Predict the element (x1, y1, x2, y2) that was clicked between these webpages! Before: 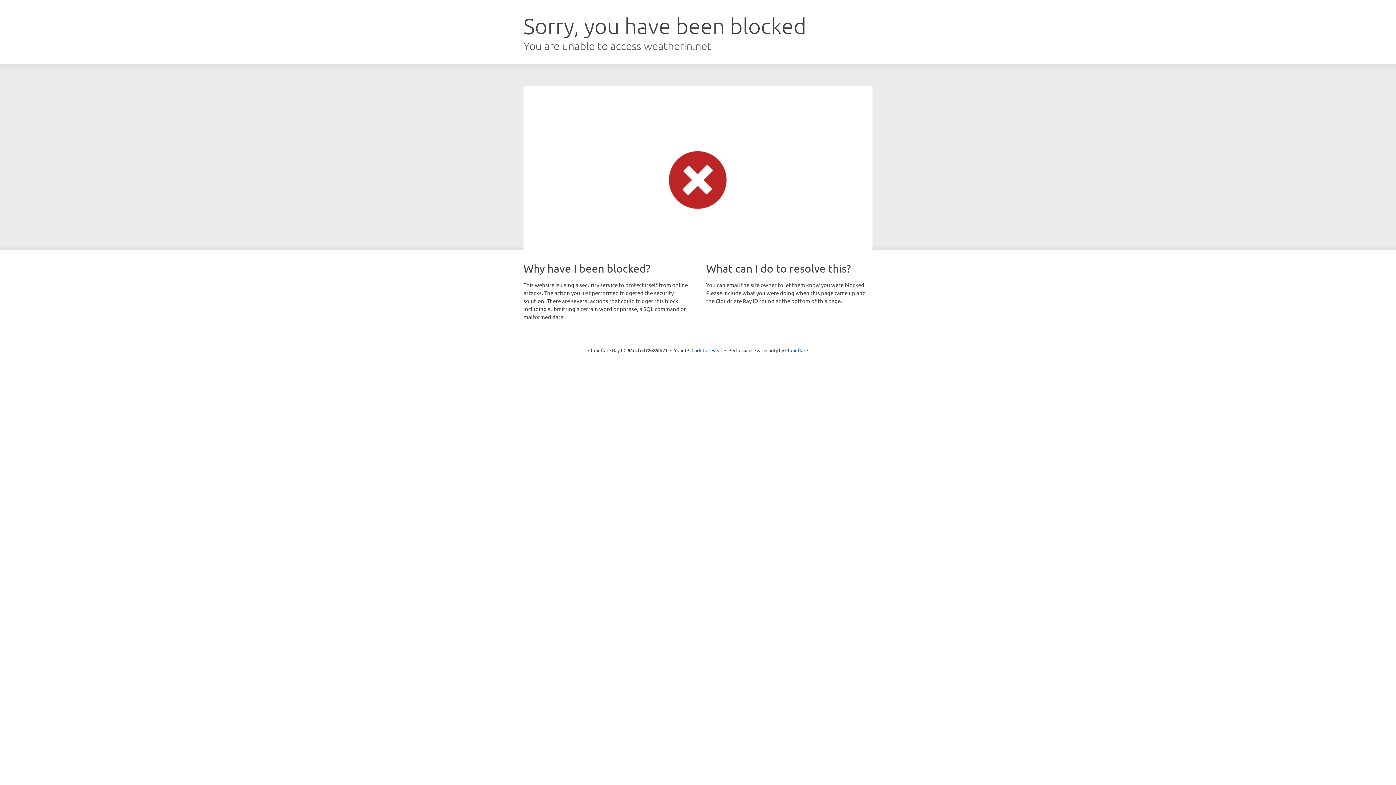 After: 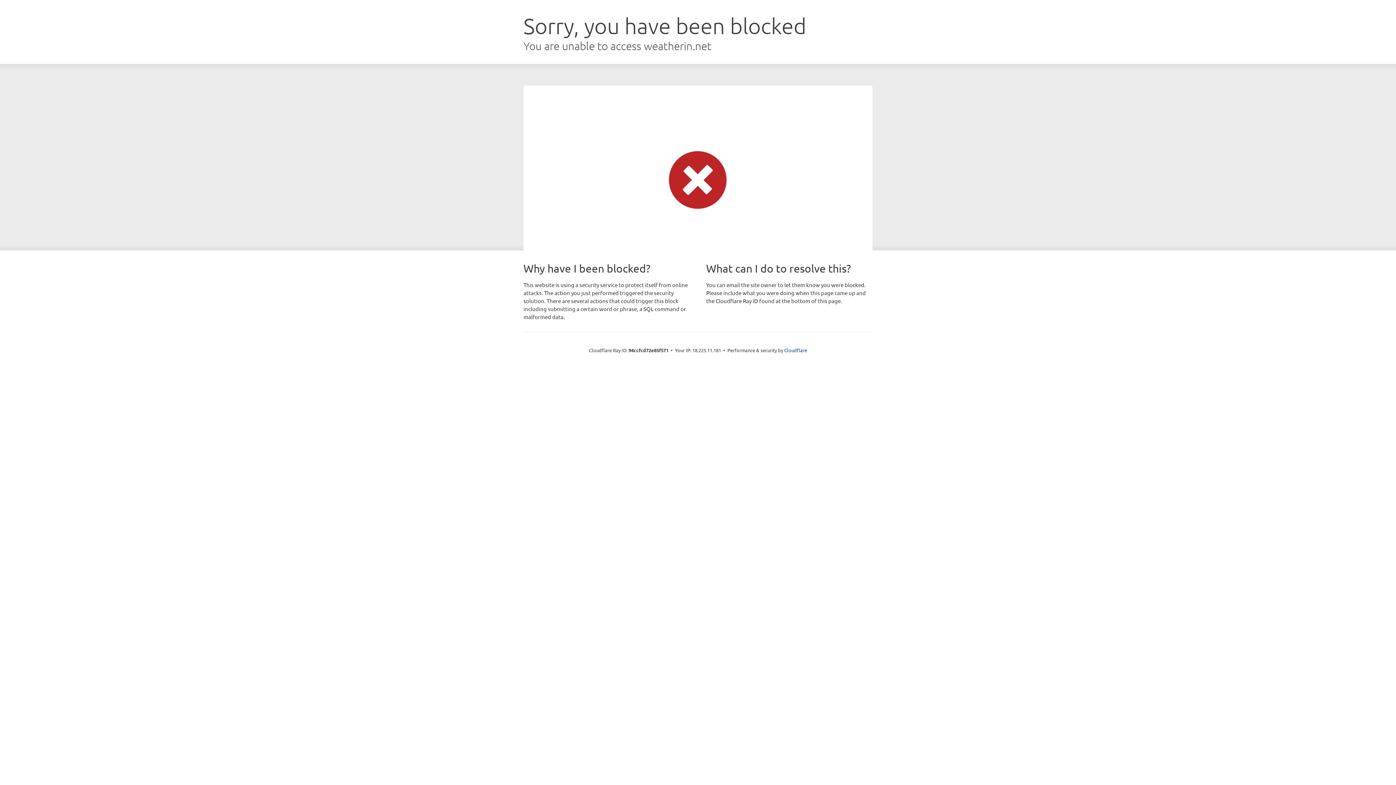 Action: label: Click to reveal bbox: (691, 346, 722, 353)